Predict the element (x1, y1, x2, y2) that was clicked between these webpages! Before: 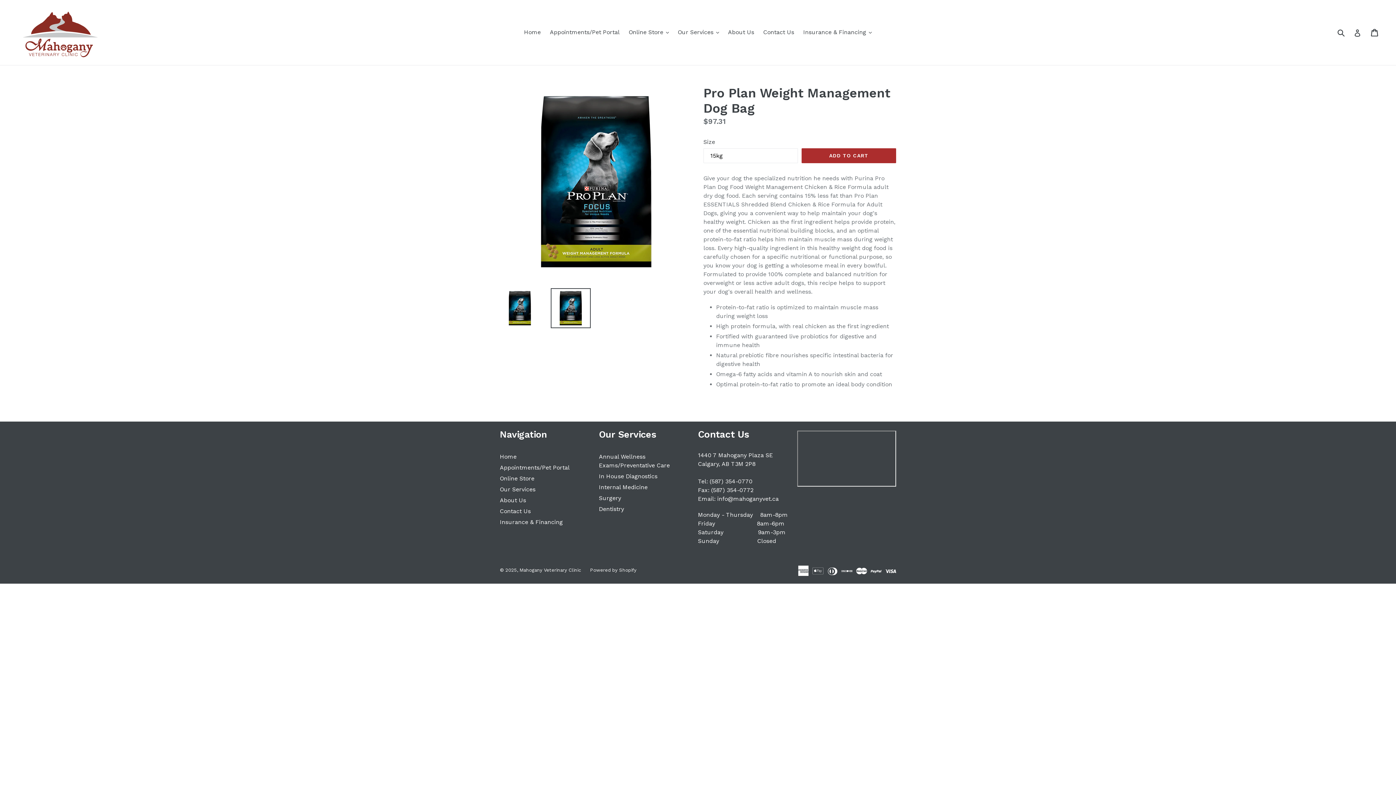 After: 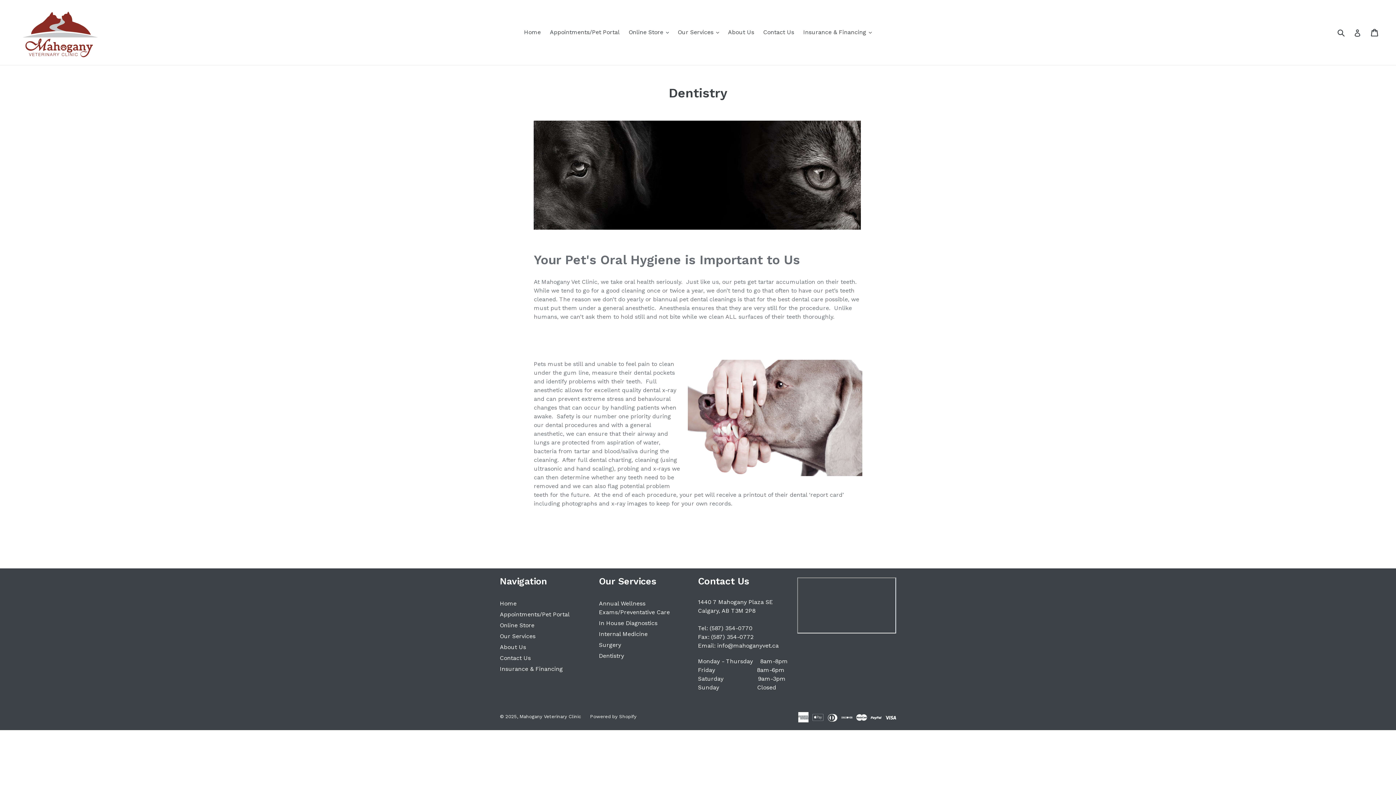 Action: bbox: (599, 505, 624, 512) label: Dentistry